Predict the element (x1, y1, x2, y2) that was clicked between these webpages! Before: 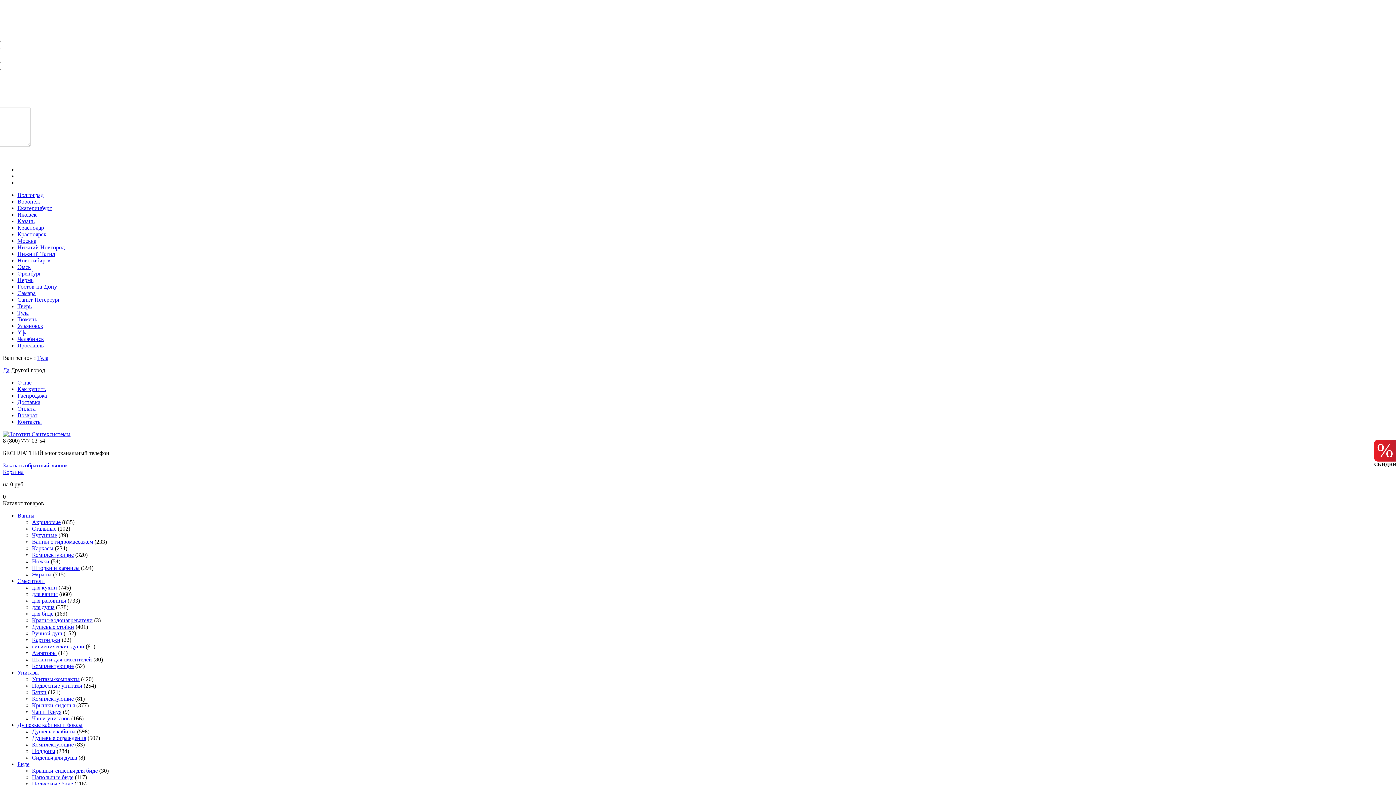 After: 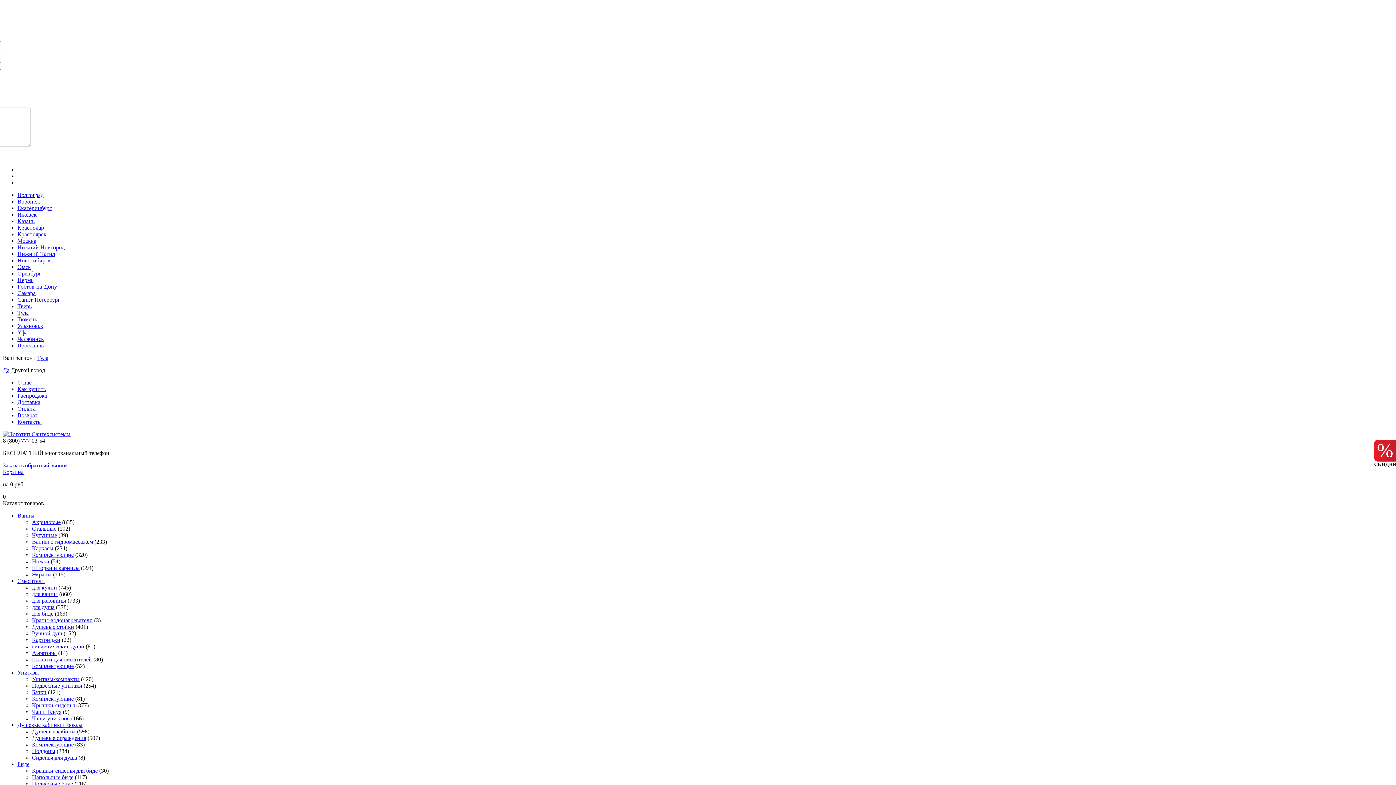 Action: label: Унитазы bbox: (17, 669, 38, 676)